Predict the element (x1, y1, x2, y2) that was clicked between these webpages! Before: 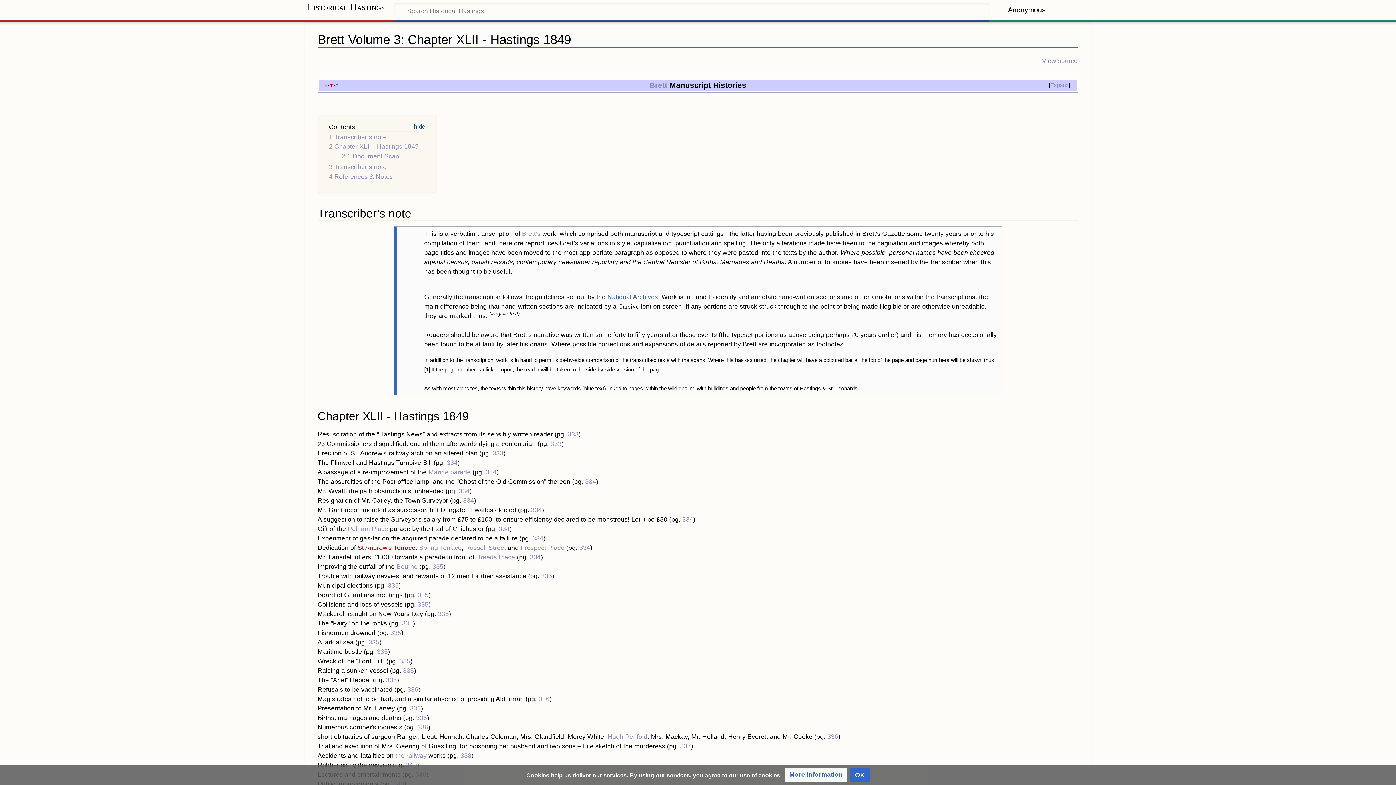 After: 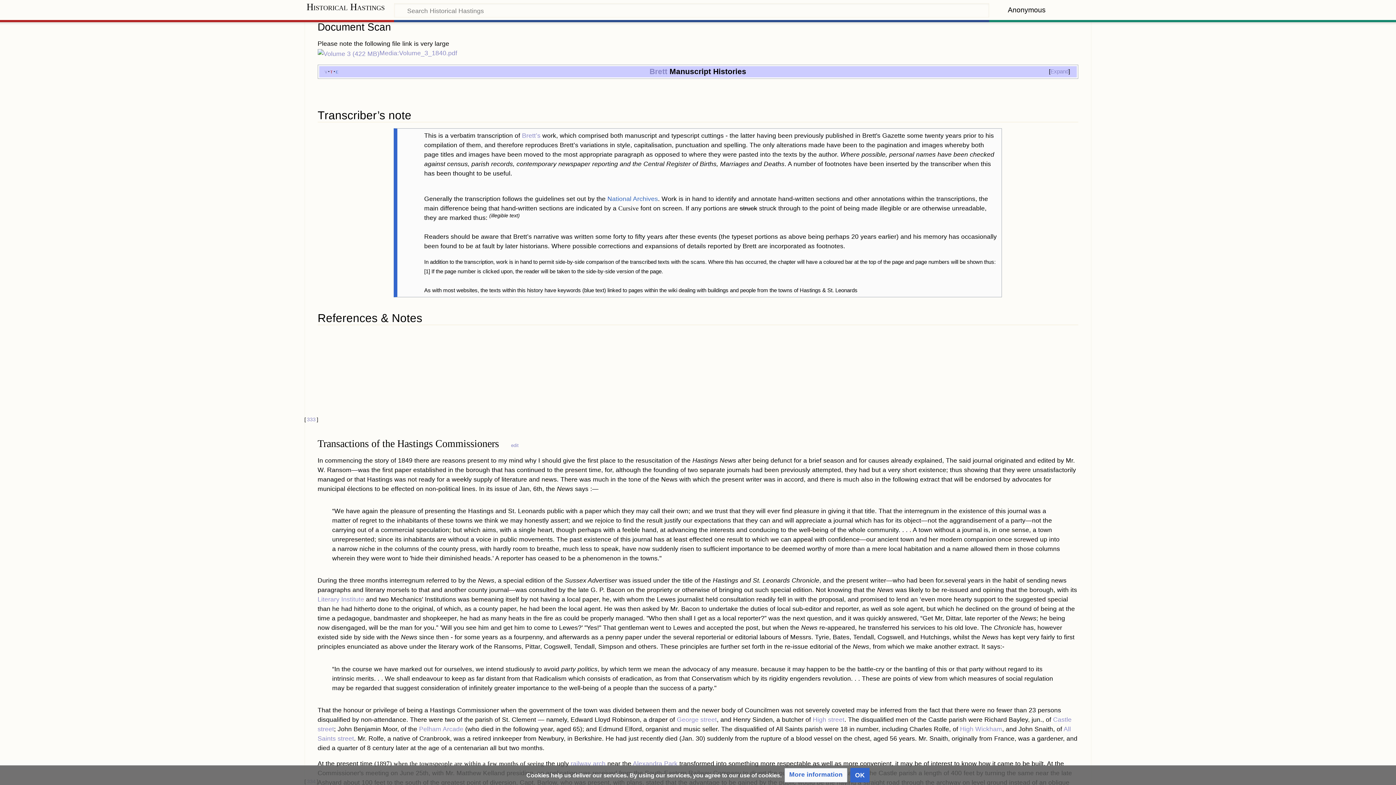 Action: label: 2.1 Document Scan bbox: (341, 152, 399, 159)